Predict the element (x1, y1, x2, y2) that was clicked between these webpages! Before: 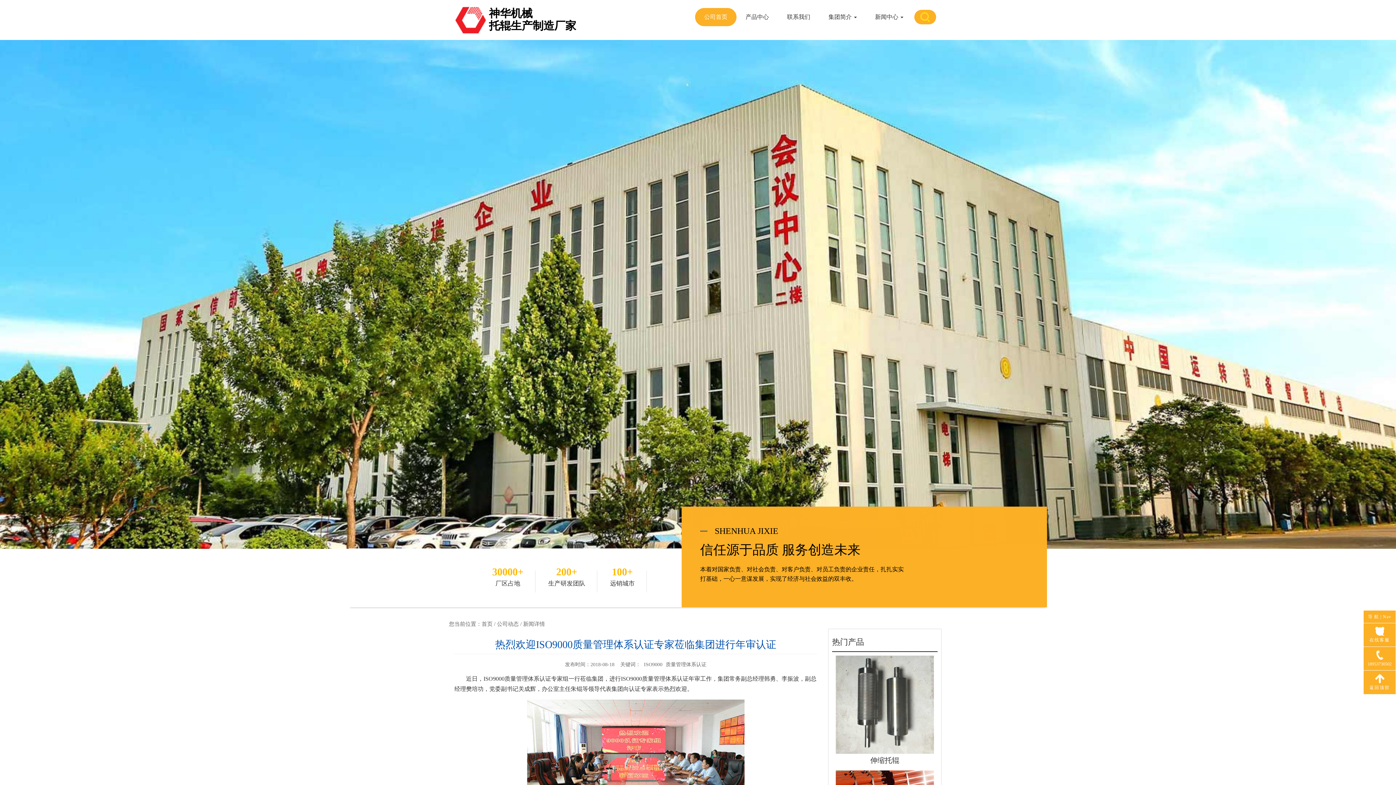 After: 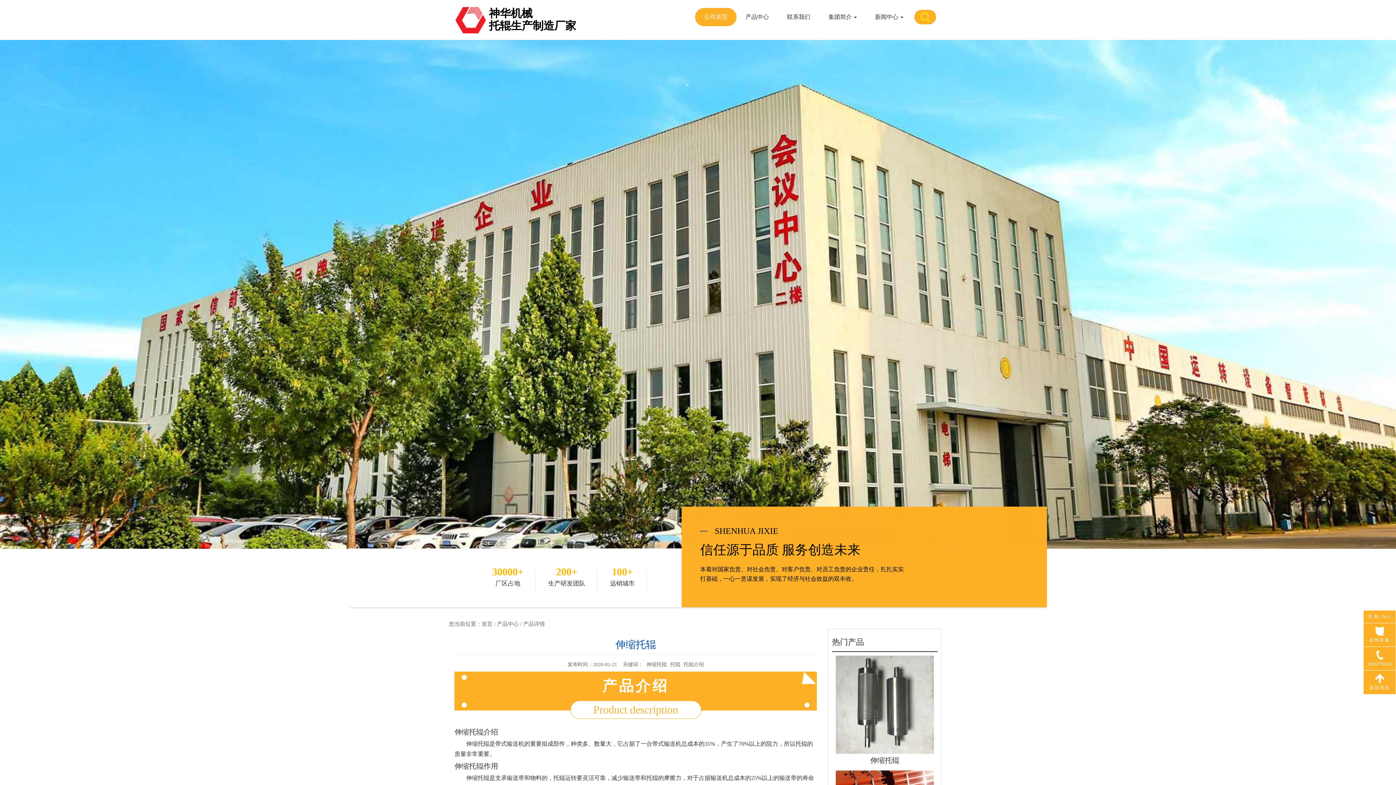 Action: bbox: (835, 701, 934, 707)